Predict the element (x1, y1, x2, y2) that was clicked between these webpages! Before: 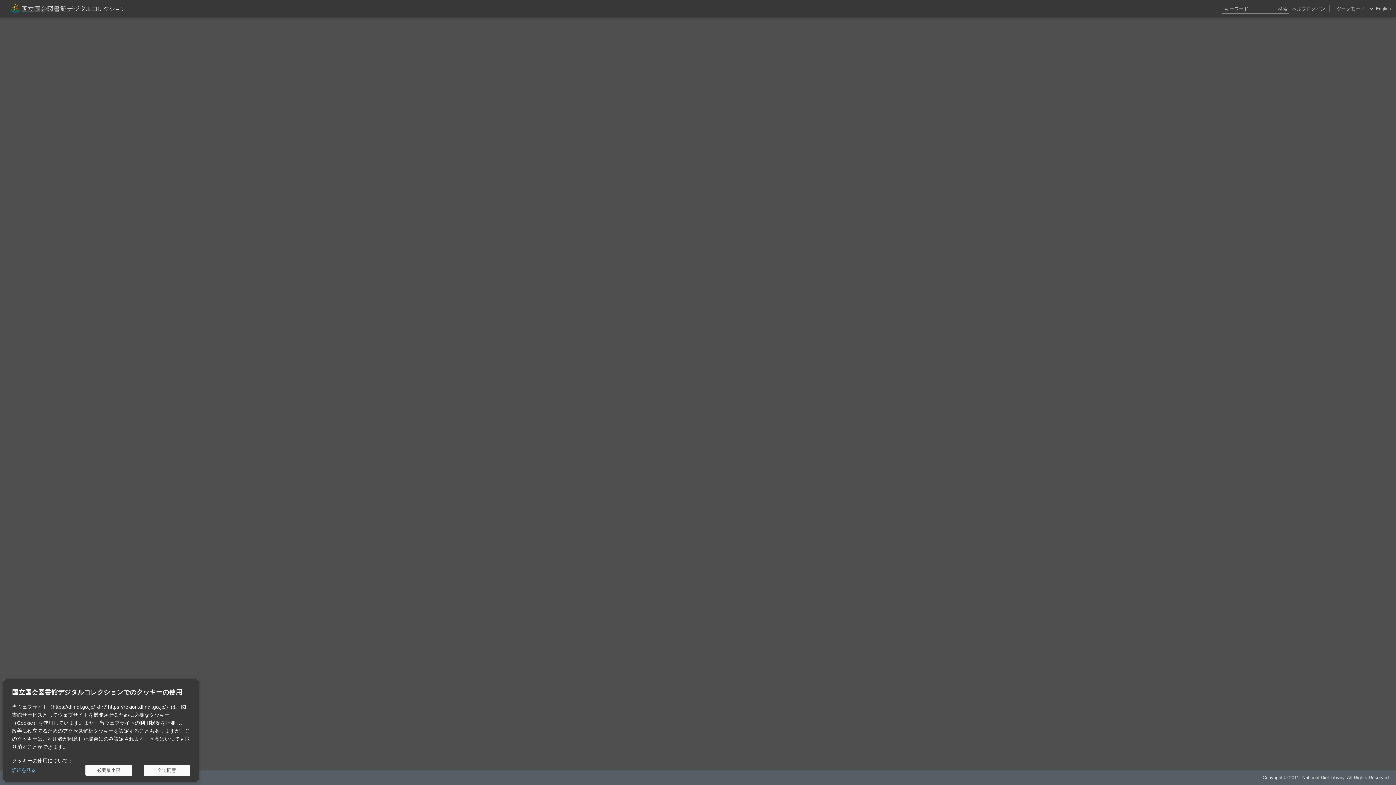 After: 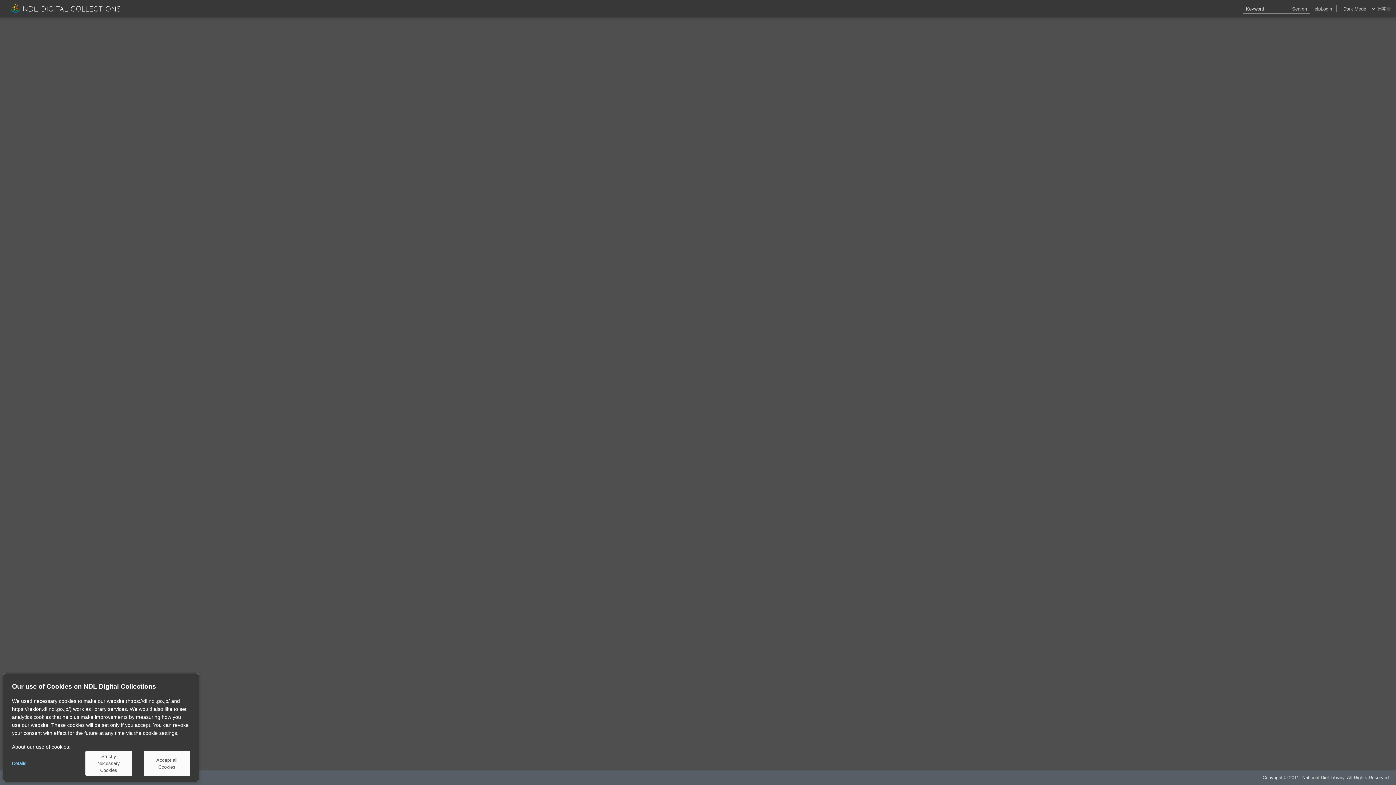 Action: label: English bbox: (1376, 0, 1391, 17)